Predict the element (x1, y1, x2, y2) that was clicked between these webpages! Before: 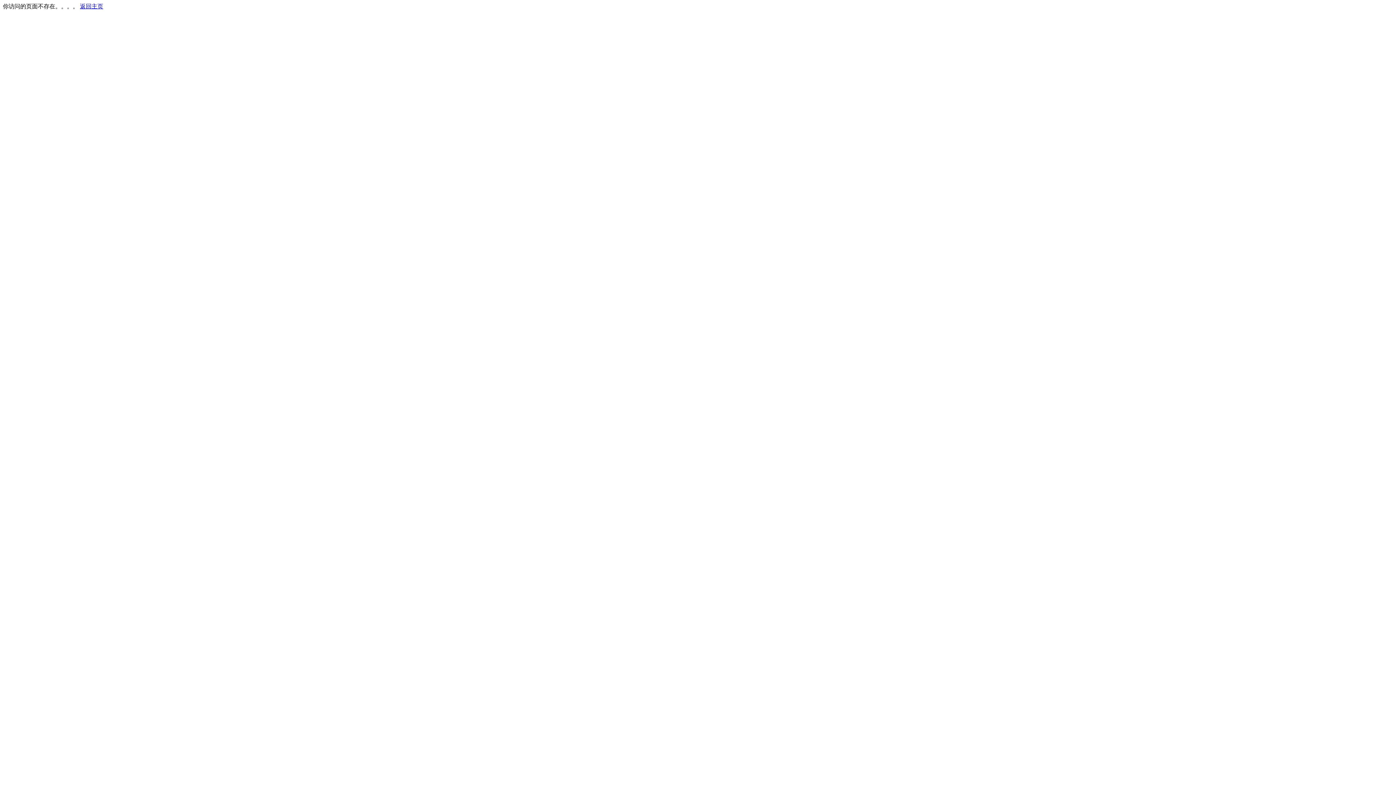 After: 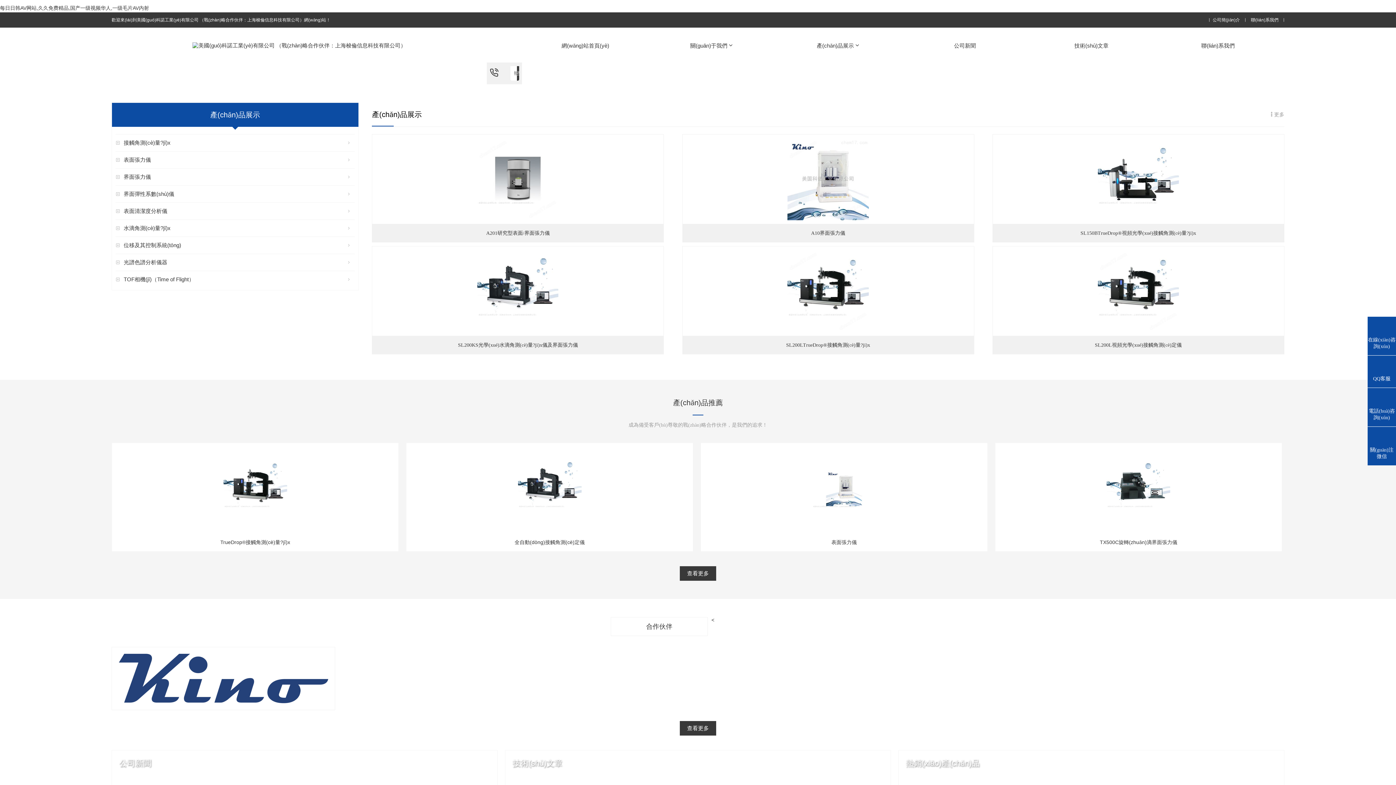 Action: bbox: (80, 3, 103, 9) label: 返回主页